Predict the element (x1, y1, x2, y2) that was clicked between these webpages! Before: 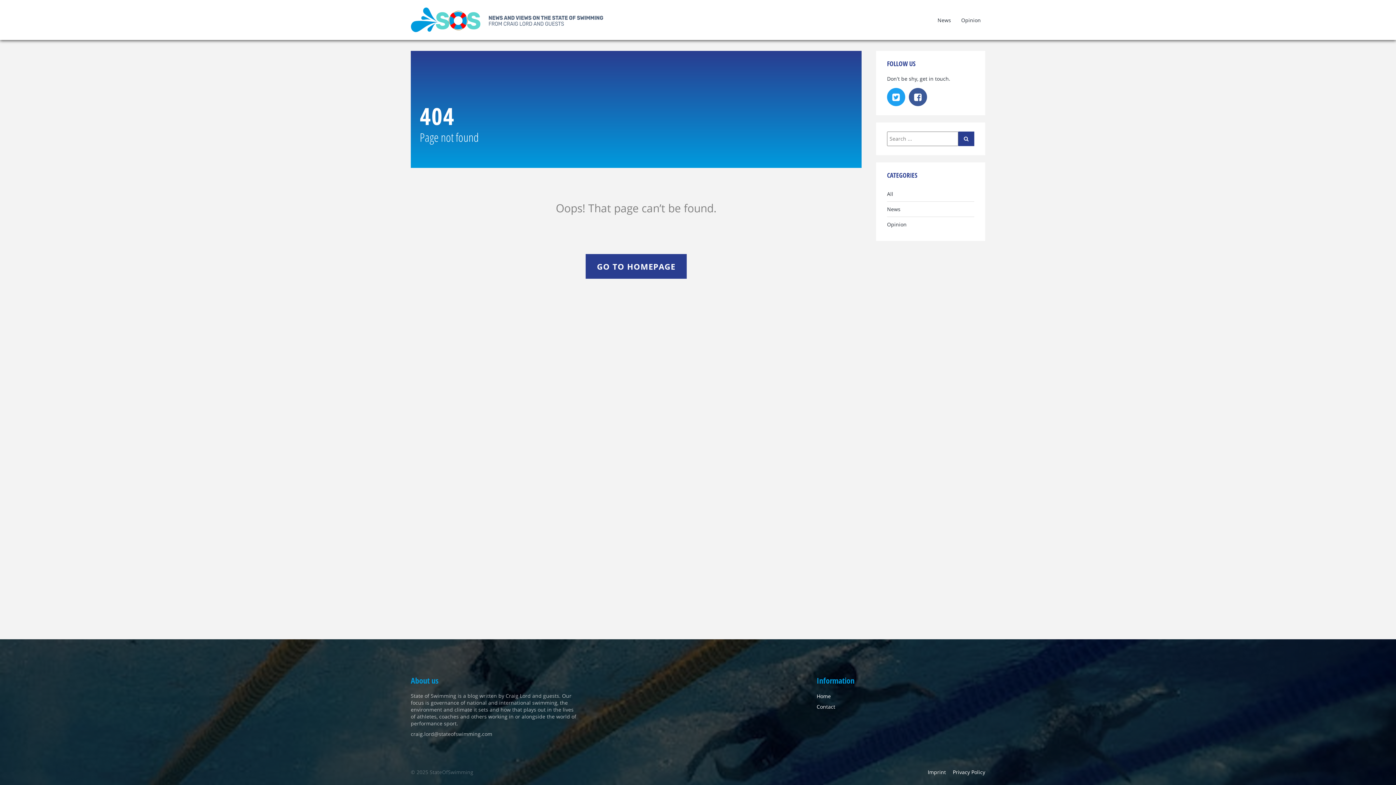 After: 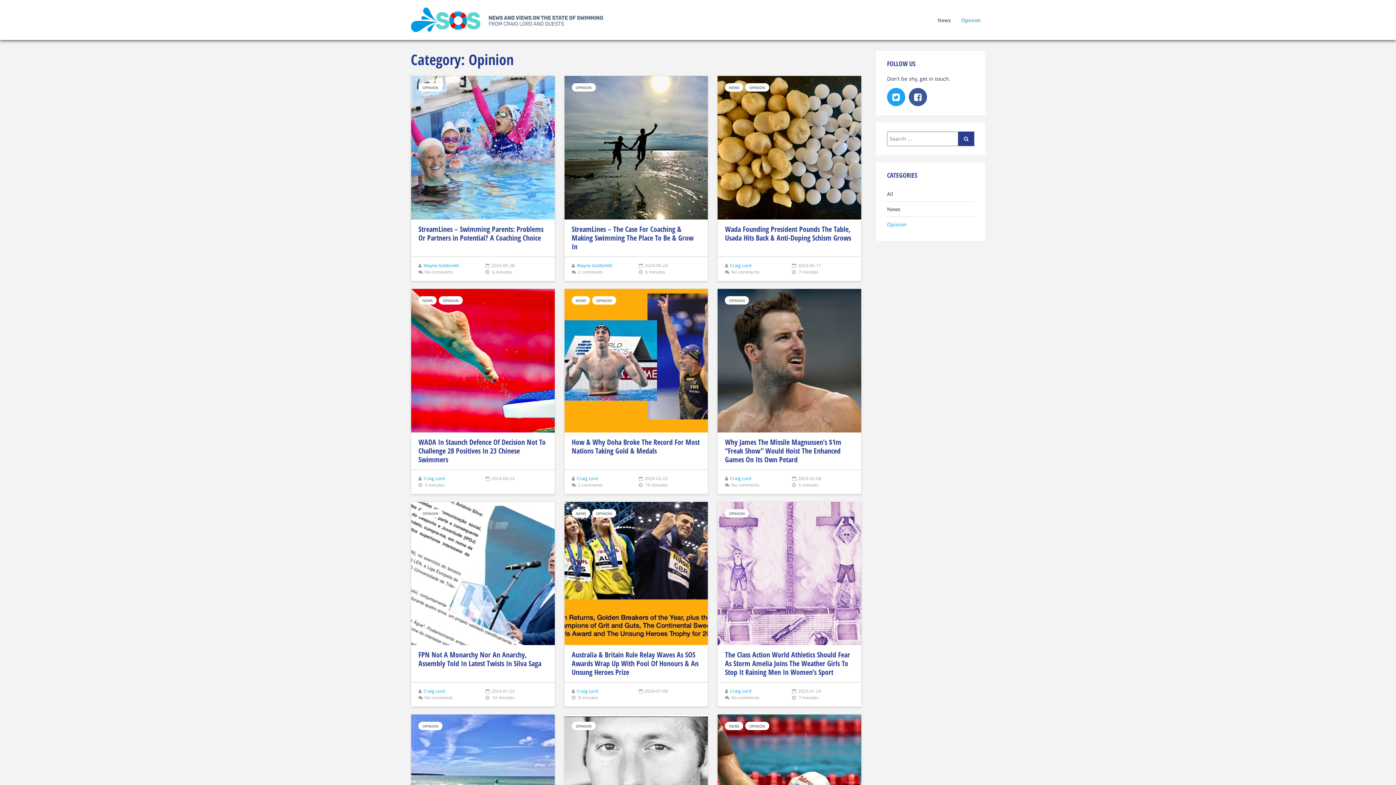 Action: label: Opinion bbox: (887, 217, 906, 232)